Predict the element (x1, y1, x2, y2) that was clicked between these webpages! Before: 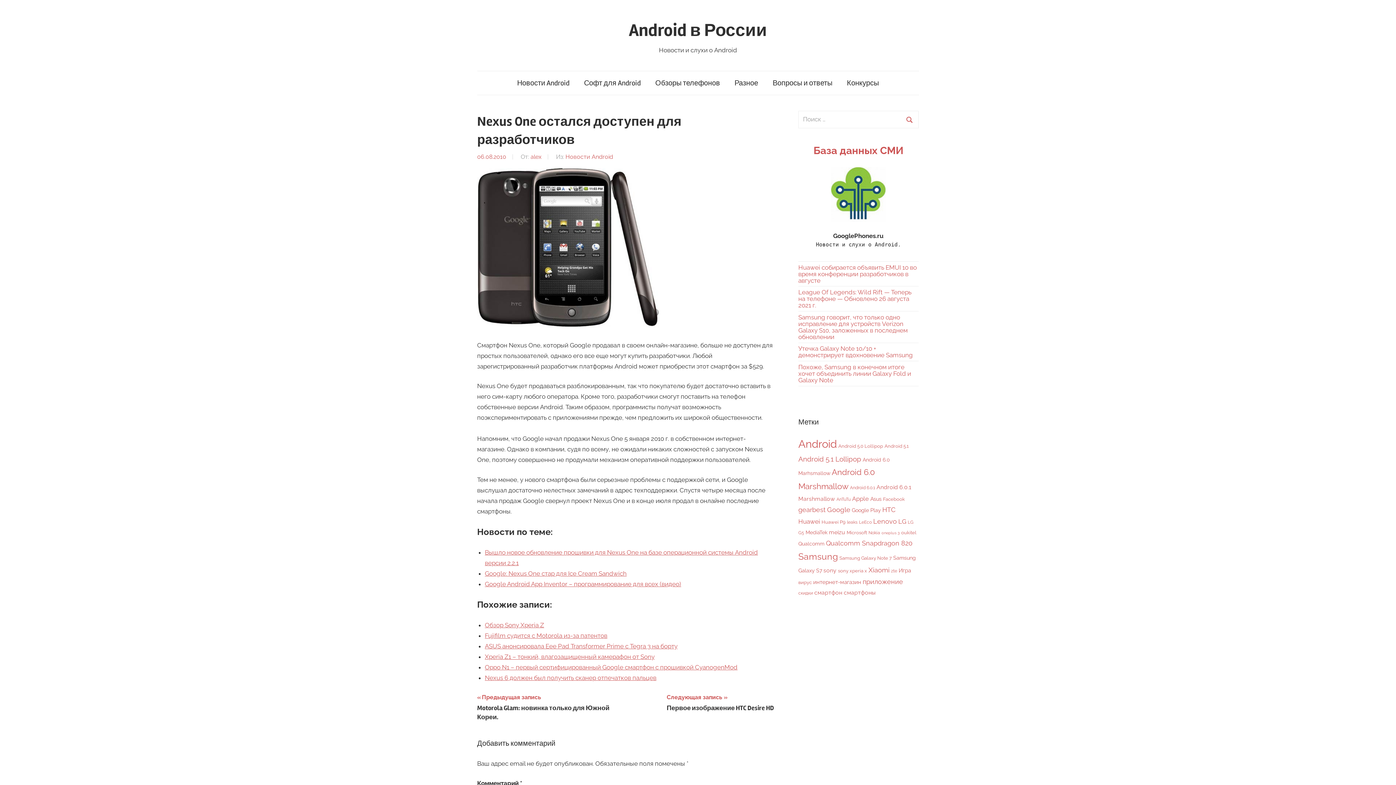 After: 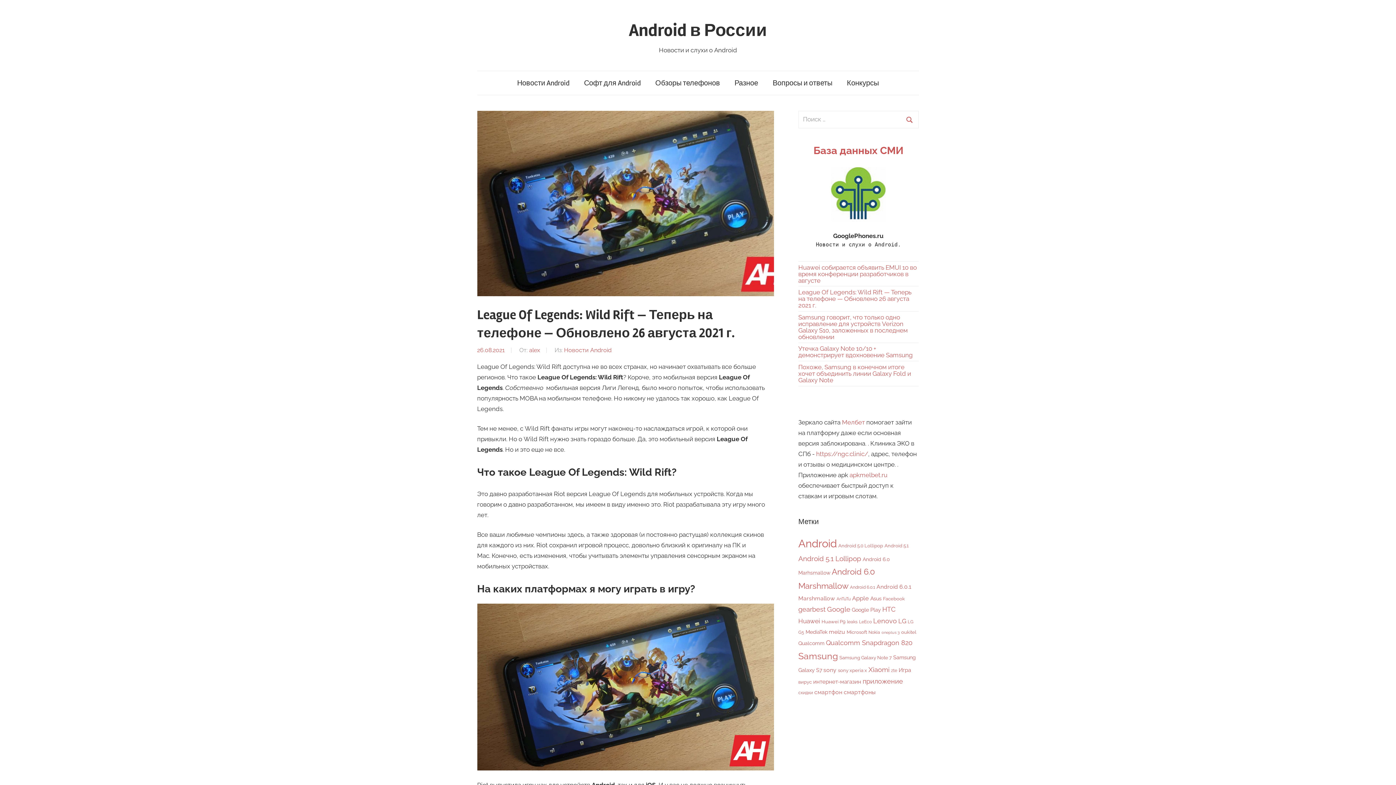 Action: bbox: (798, 288, 911, 309) label: League Of Legends: Wild Rift — Теперь на телефоне — Обновлено 26 августа 2021 г.